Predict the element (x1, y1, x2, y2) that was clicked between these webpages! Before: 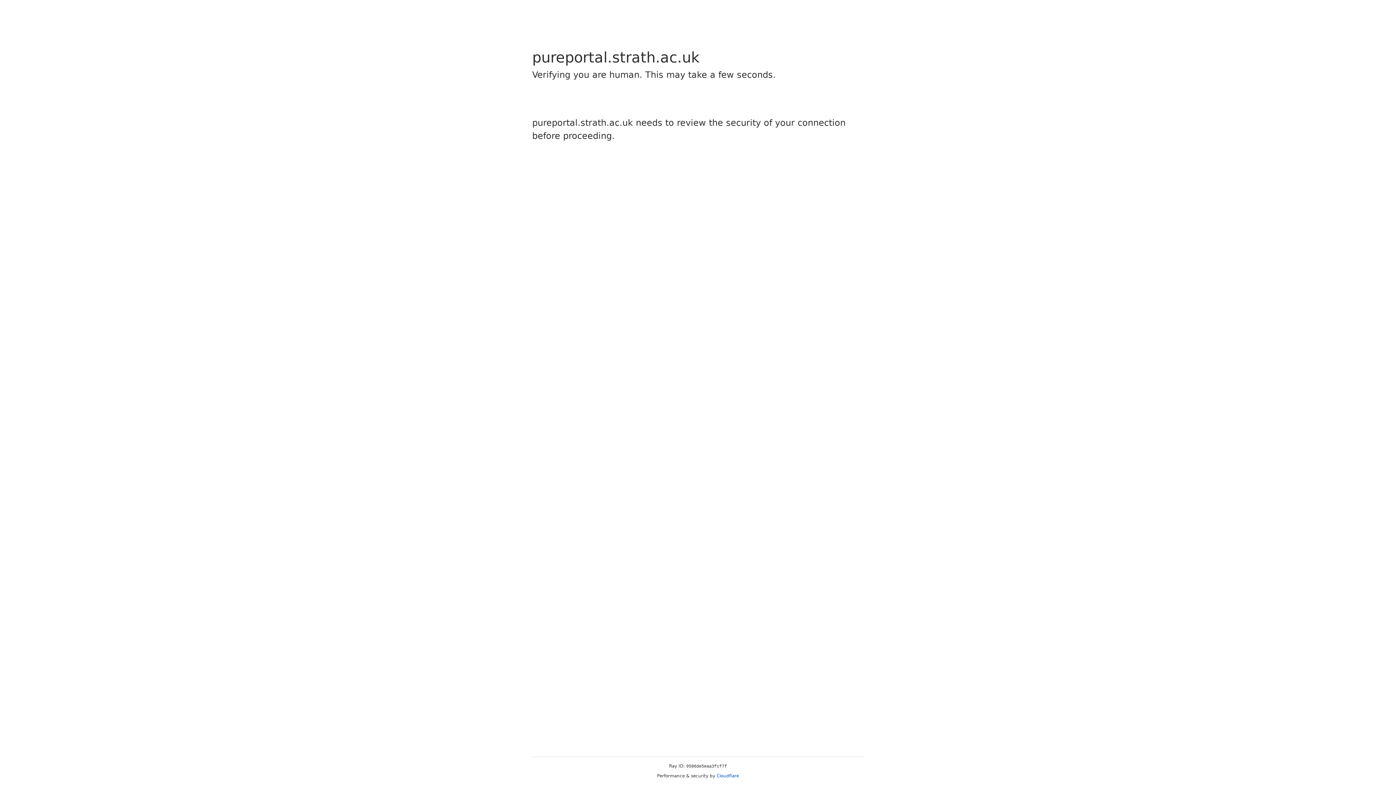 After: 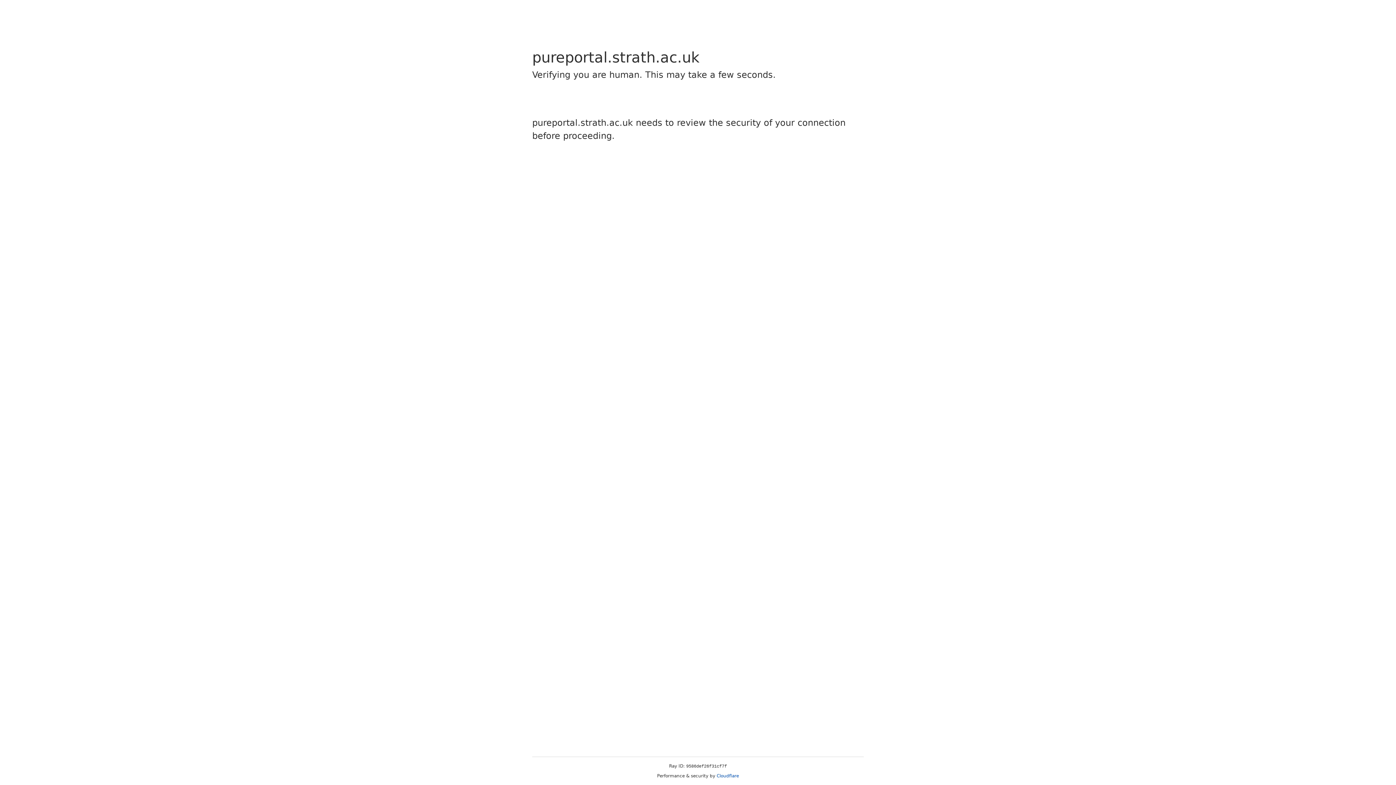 Action: label: Cloudflare bbox: (716, 773, 739, 778)